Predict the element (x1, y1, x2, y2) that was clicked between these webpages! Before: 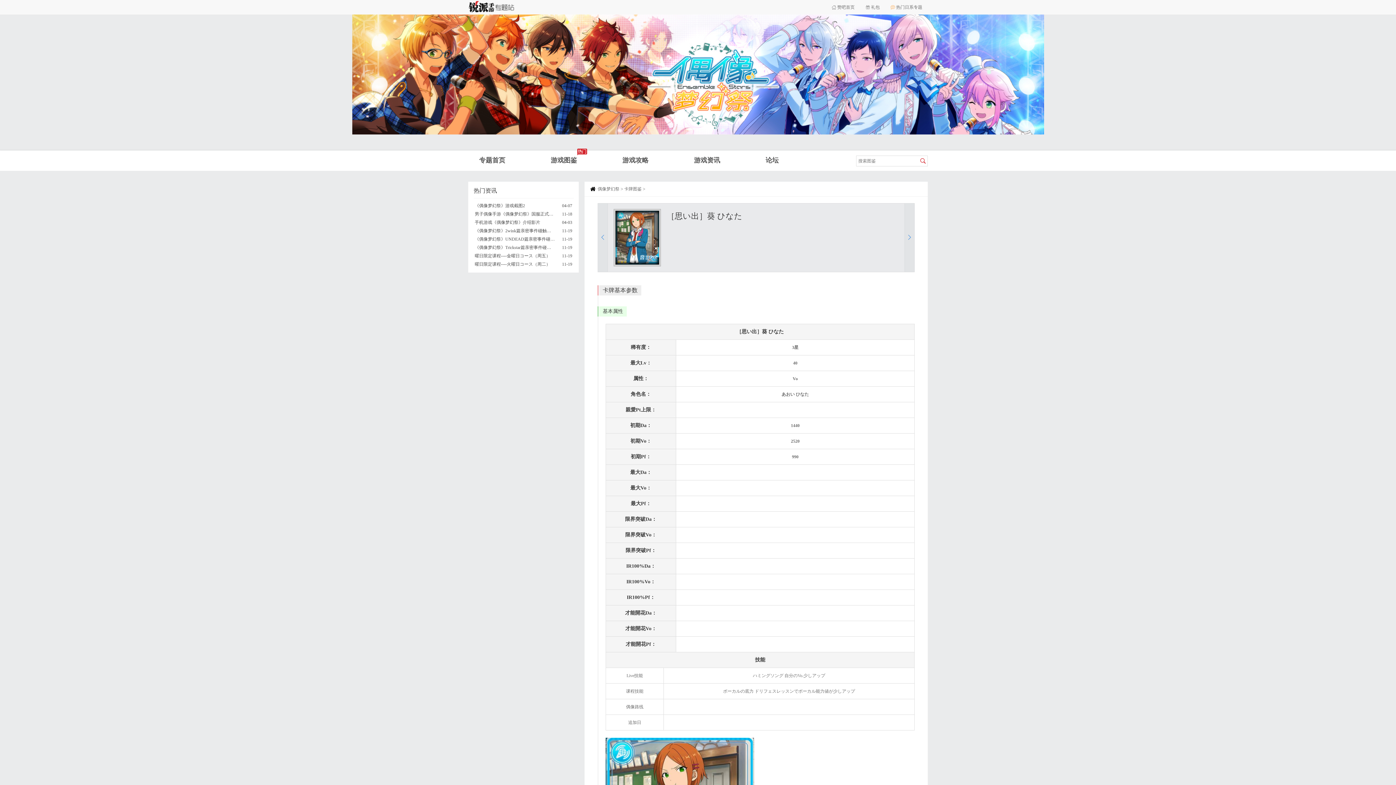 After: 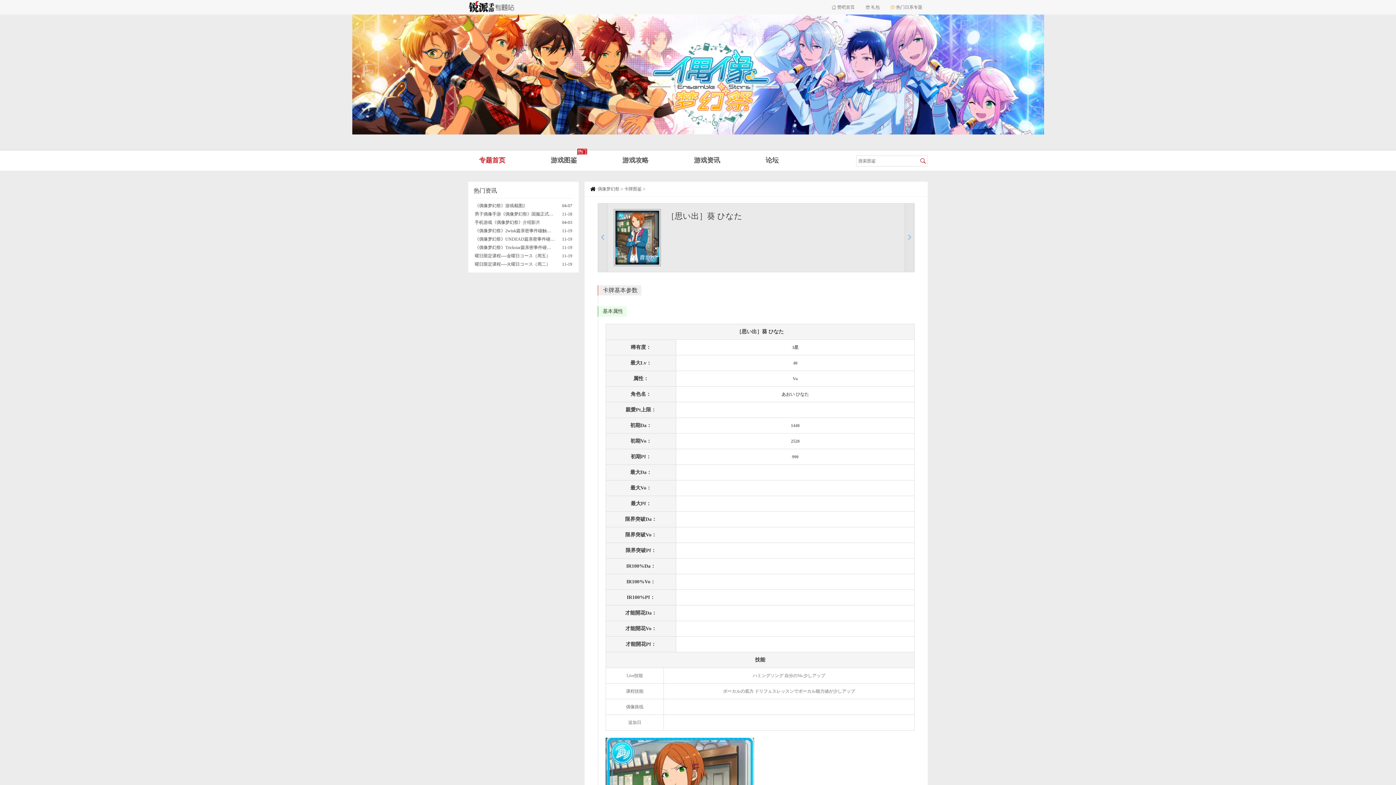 Action: label: 专题首页 bbox: (479, 150, 505, 166)